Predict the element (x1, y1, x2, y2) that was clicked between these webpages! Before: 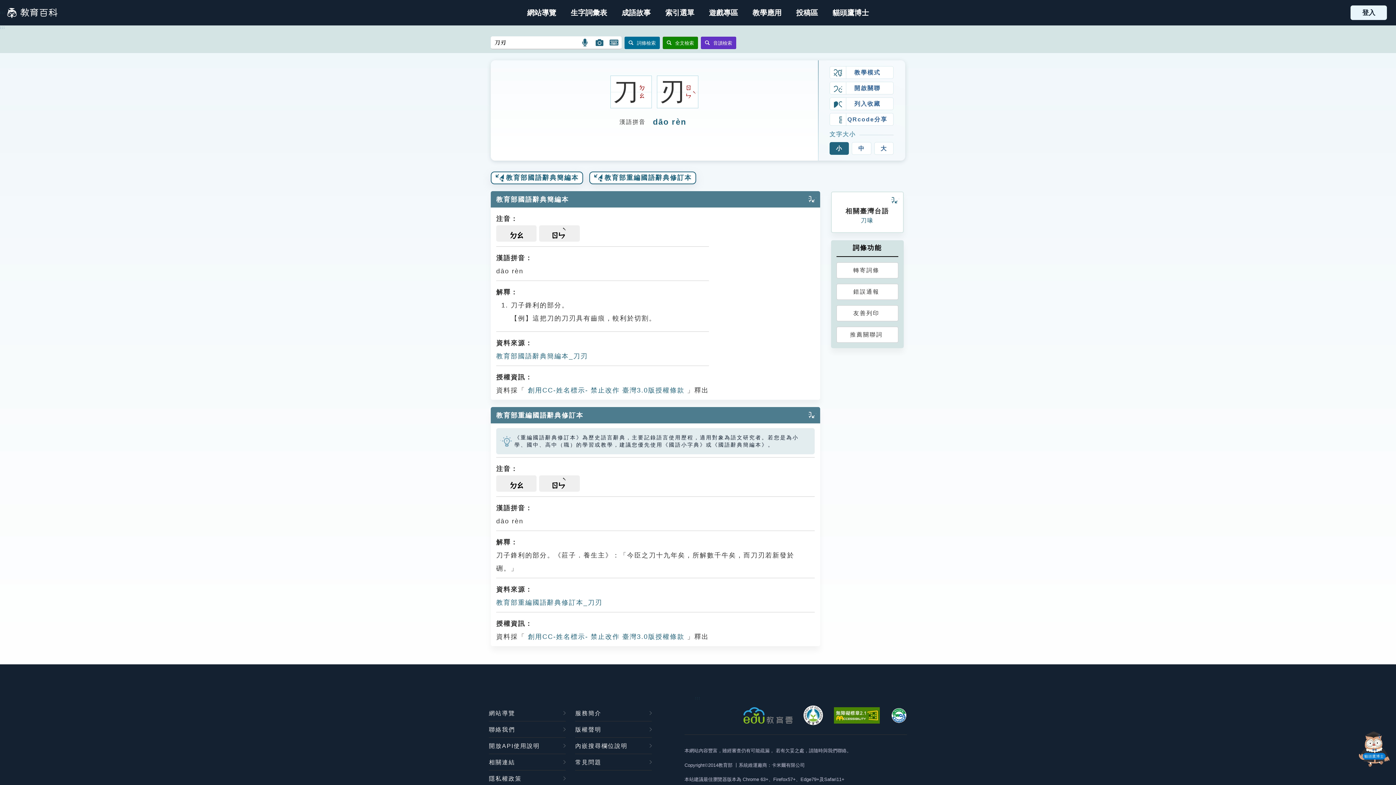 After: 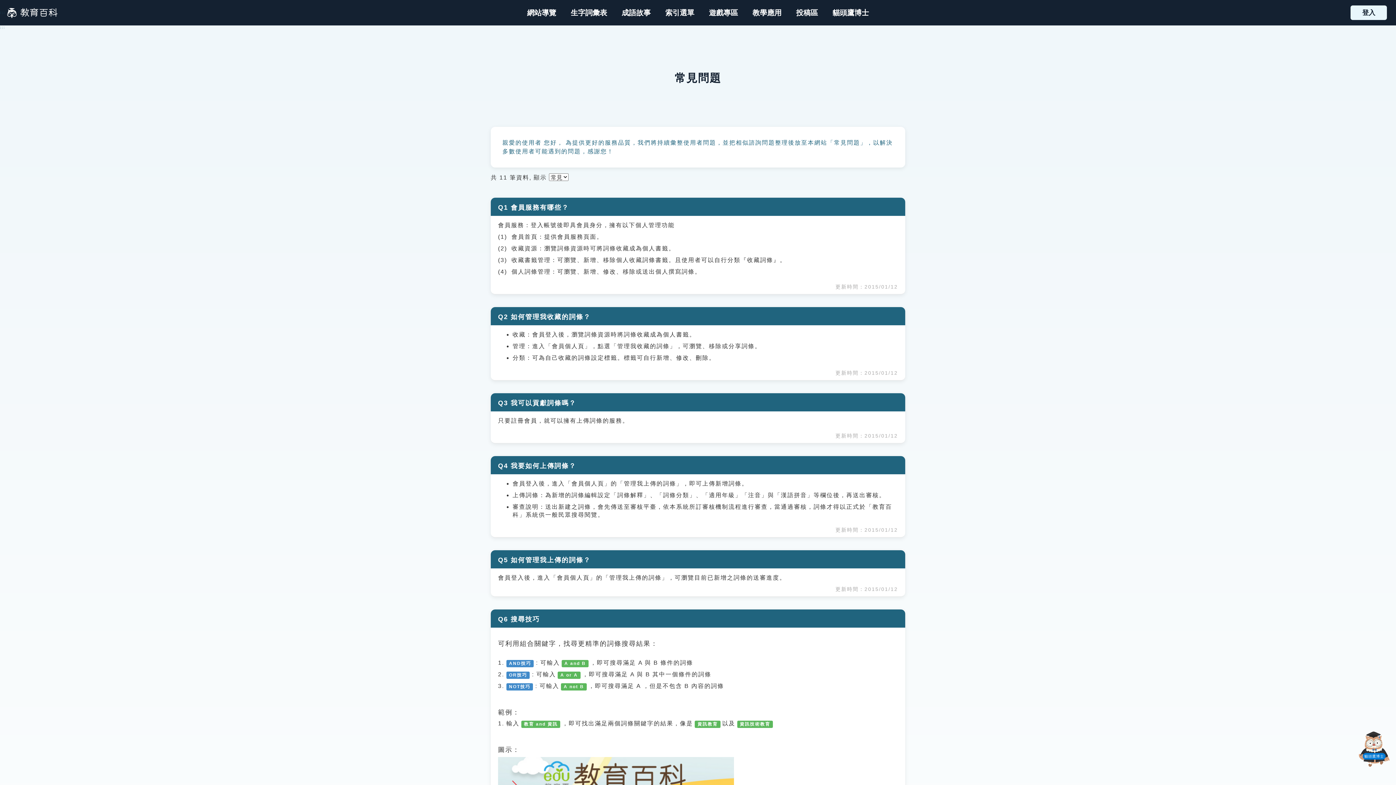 Action: label: 常見問題 bbox: (575, 754, 651, 770)